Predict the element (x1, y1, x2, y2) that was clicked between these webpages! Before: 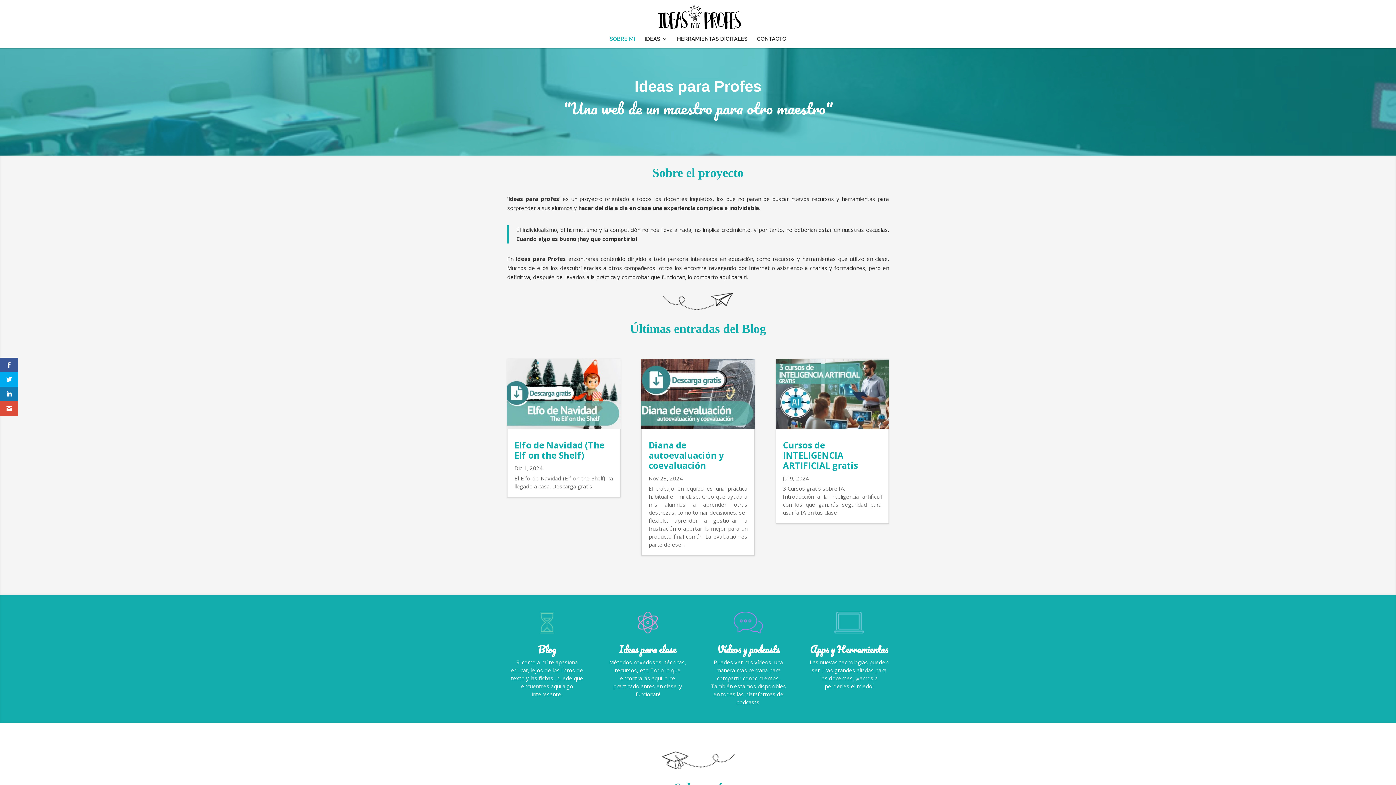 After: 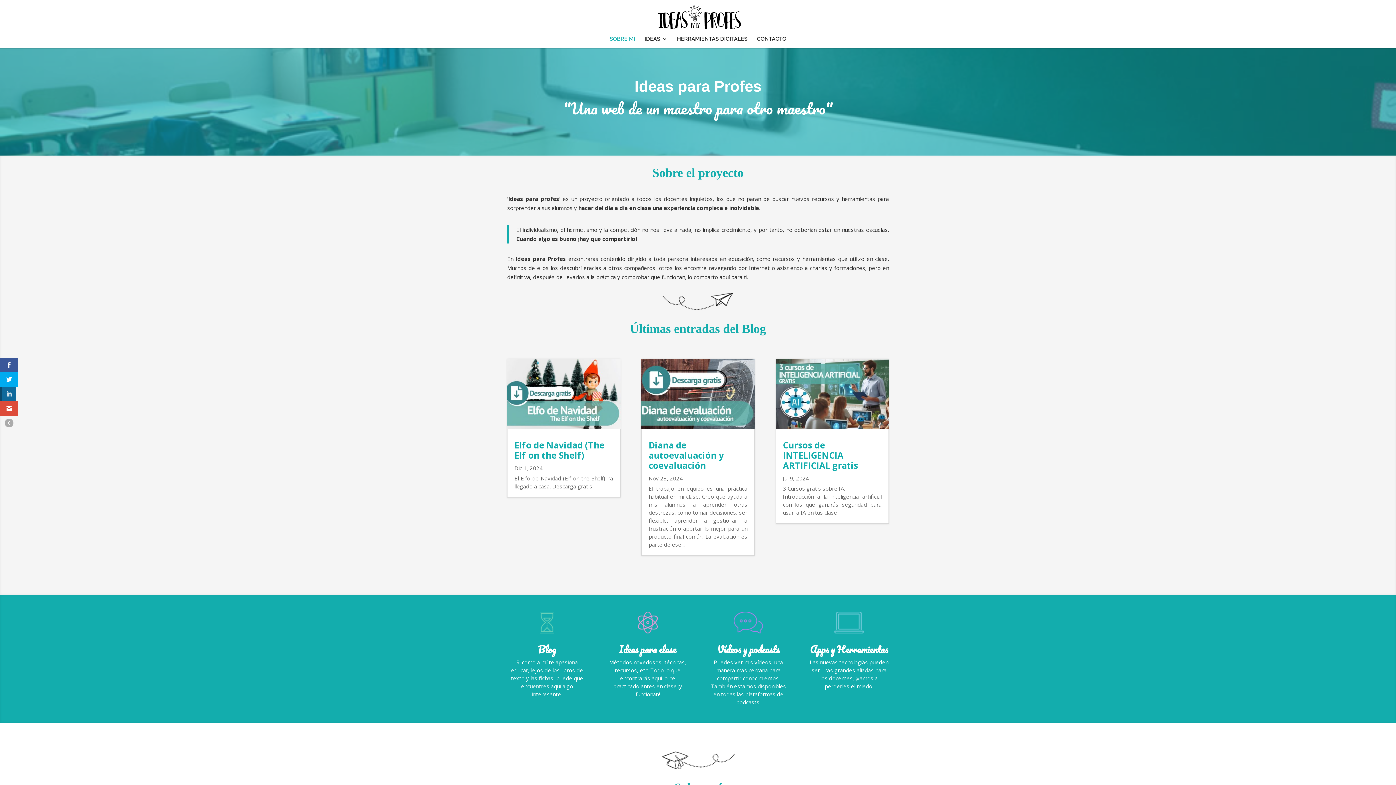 Action: bbox: (0, 386, 18, 401)